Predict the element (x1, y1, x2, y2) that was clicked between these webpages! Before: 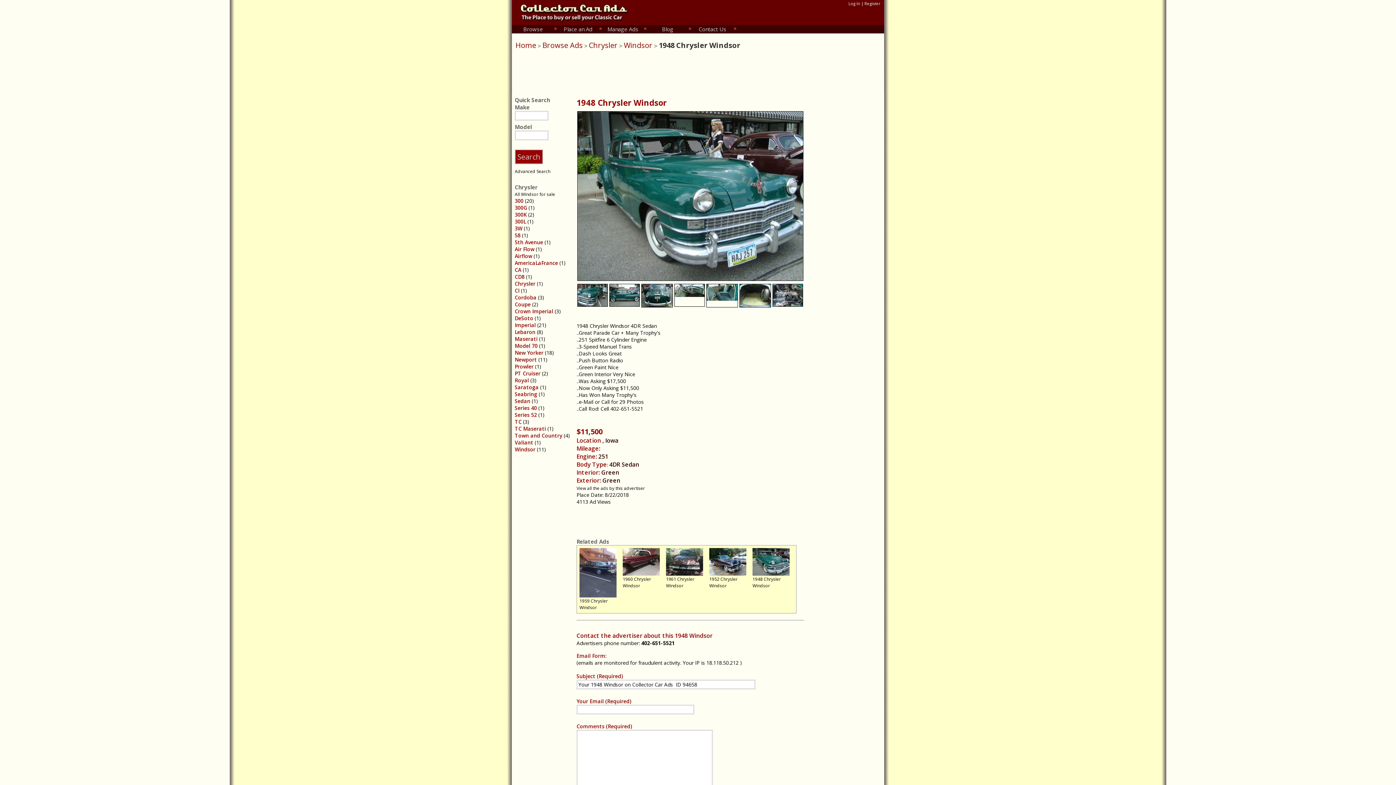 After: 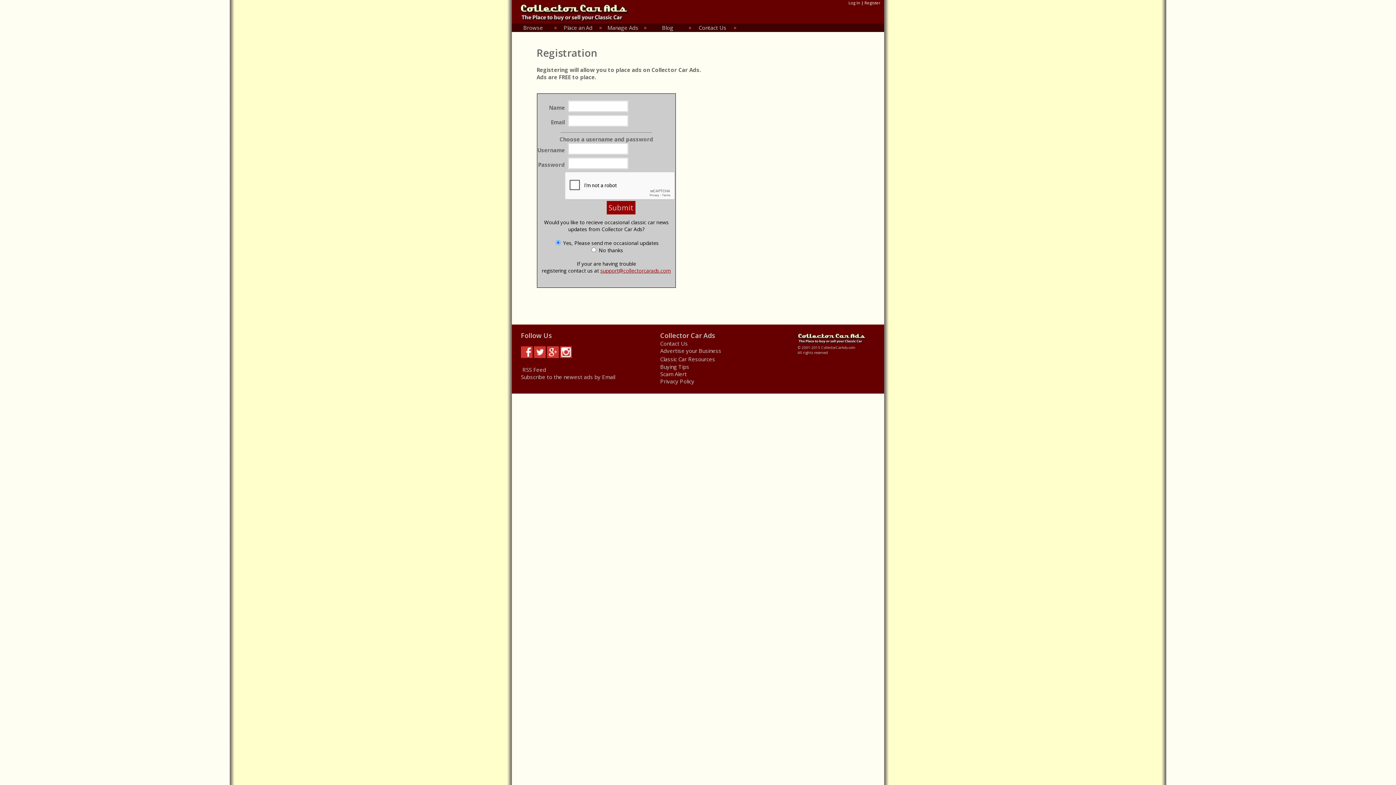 Action: bbox: (863, 0, 880, 6) label:  Register